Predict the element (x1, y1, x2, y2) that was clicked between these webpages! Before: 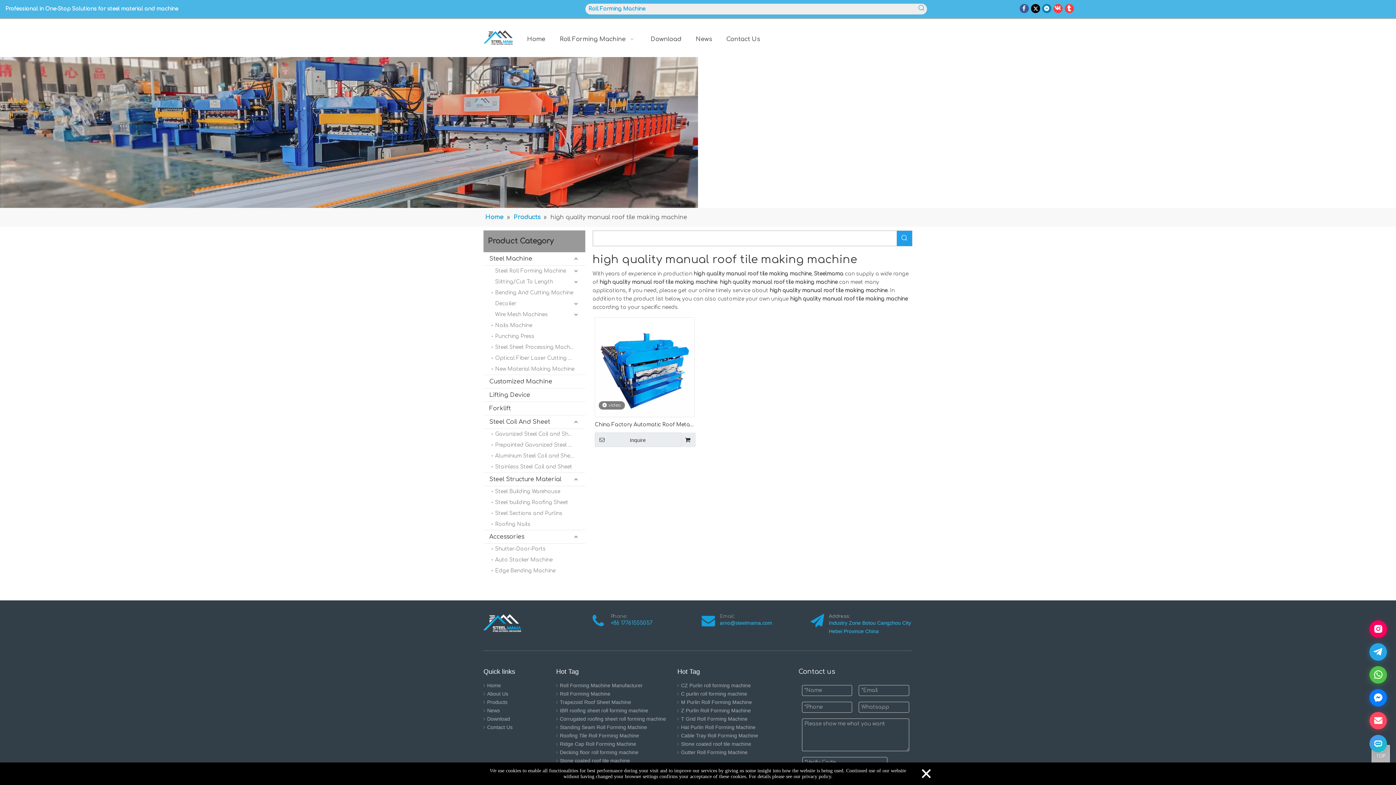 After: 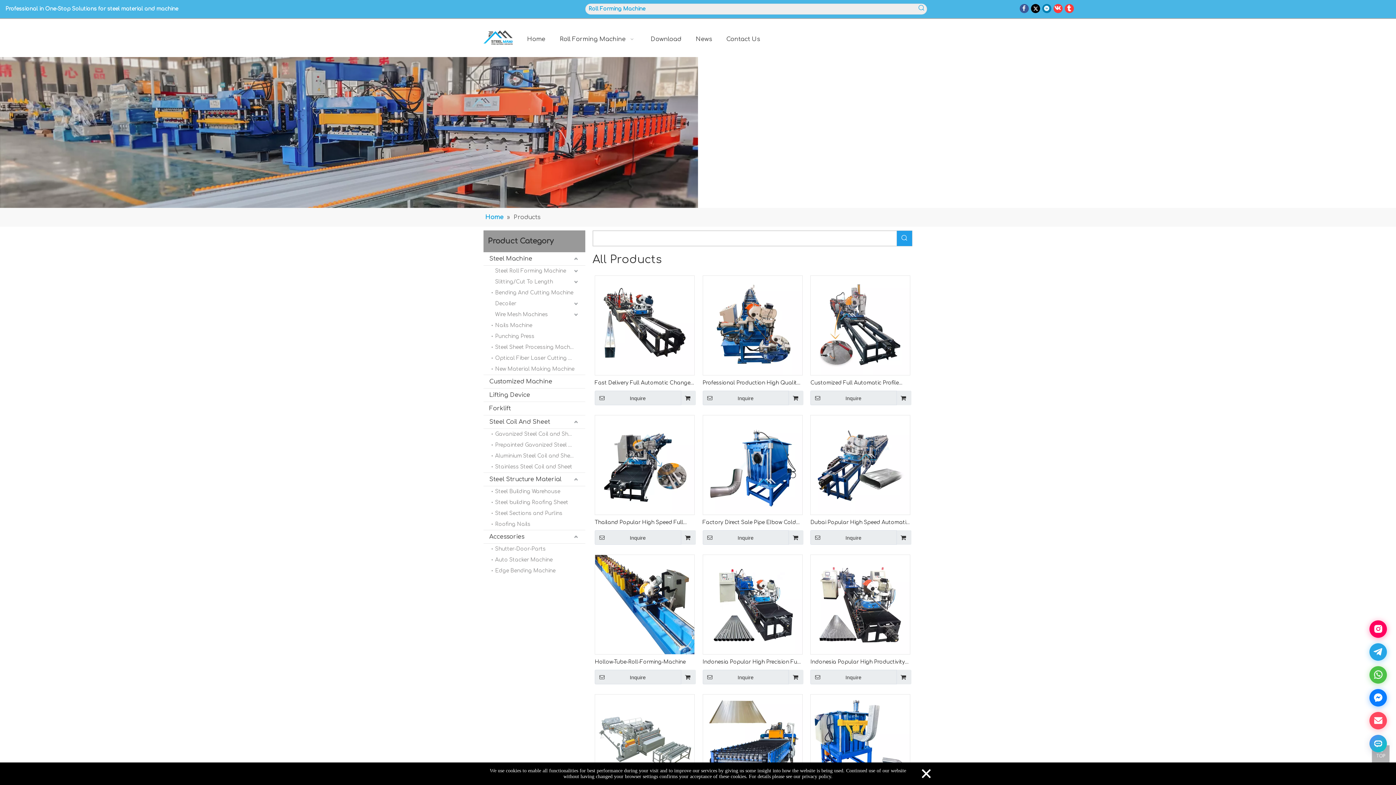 Action: label: Products  bbox: (513, 214, 542, 220)